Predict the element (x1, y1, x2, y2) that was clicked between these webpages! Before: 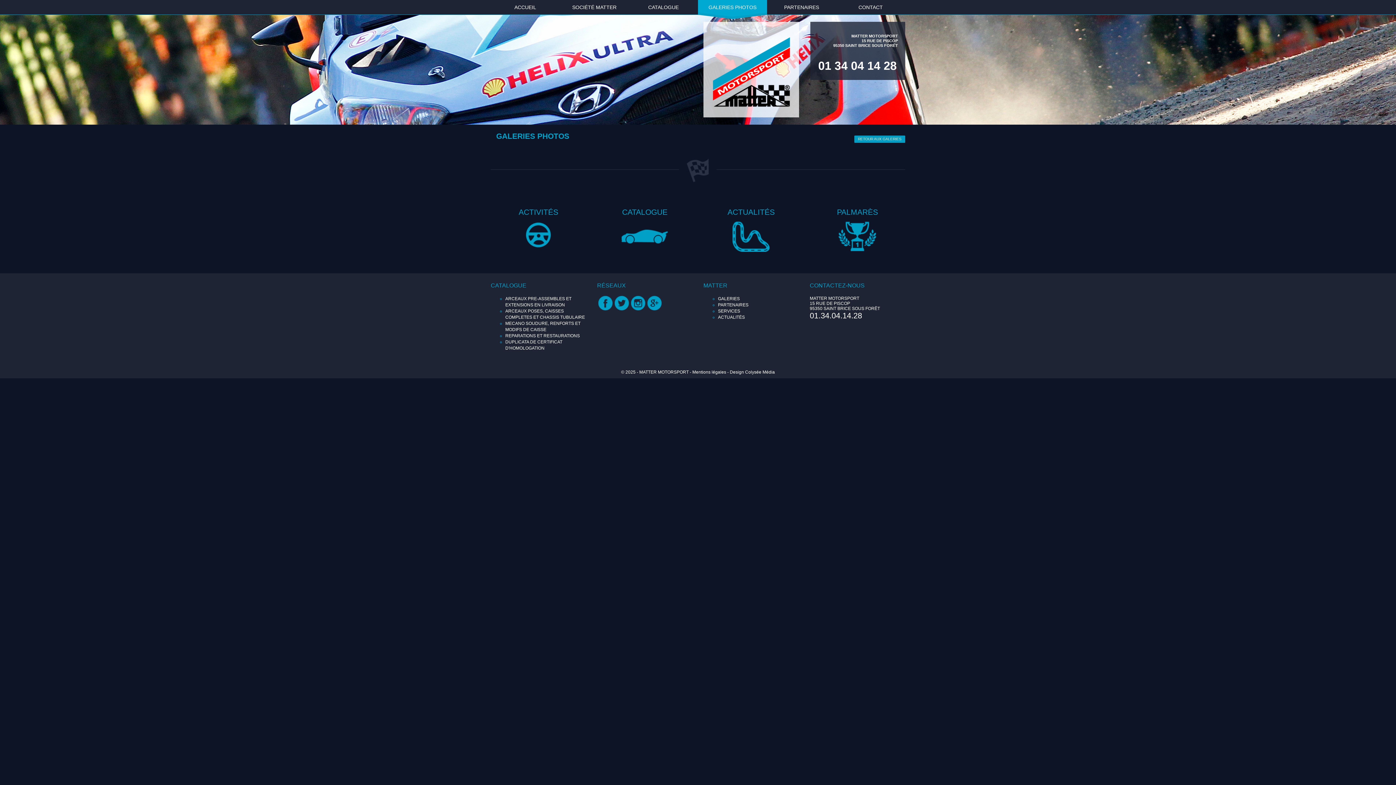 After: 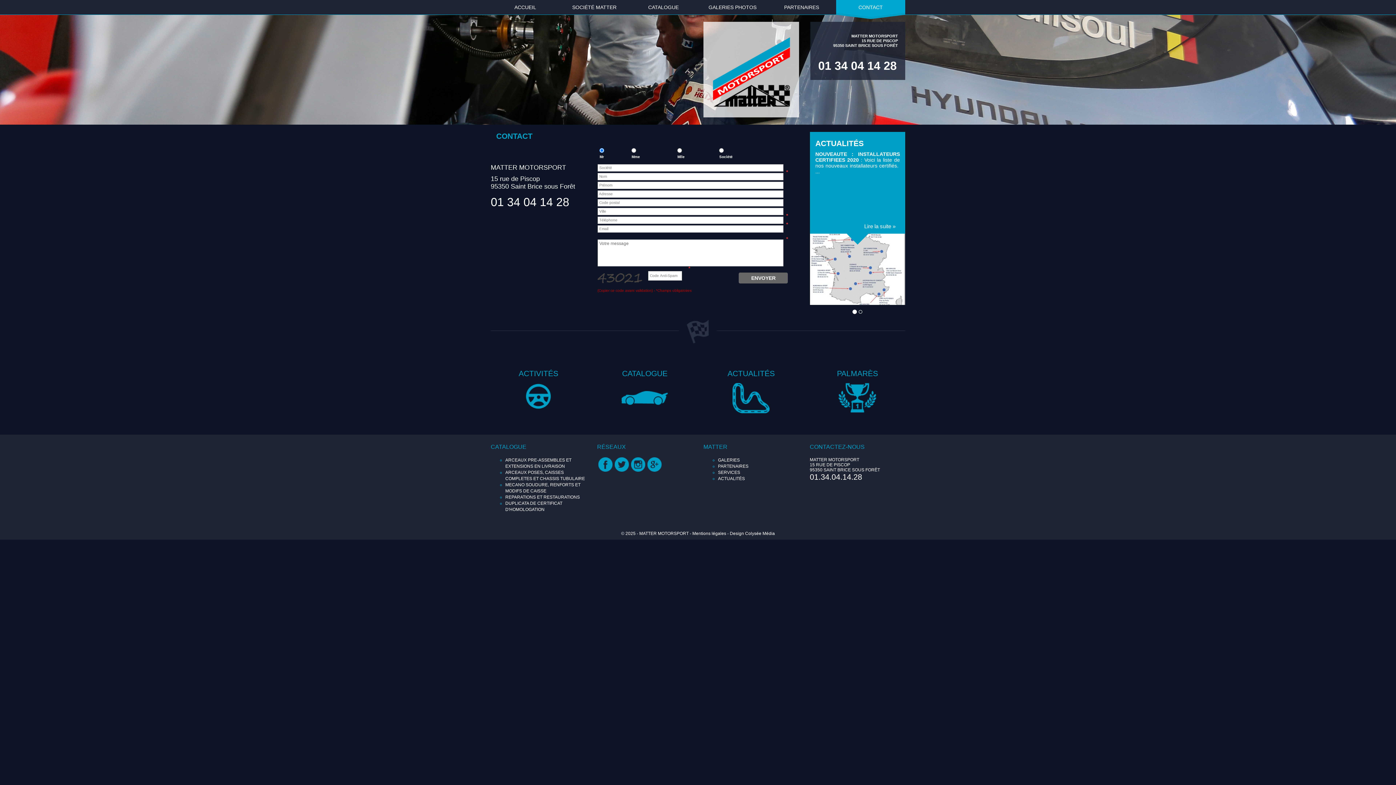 Action: label: CONTACT bbox: (841, 0, 900, 14)